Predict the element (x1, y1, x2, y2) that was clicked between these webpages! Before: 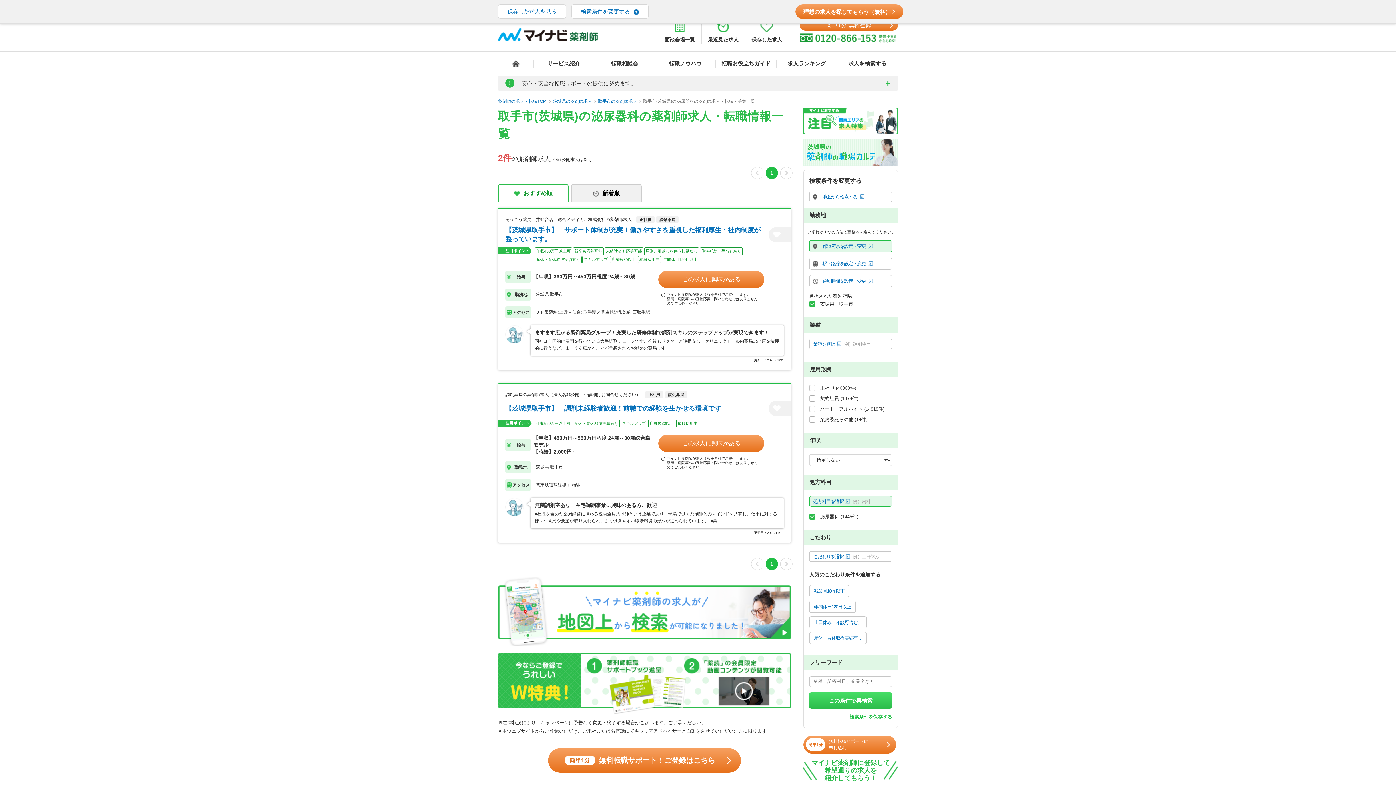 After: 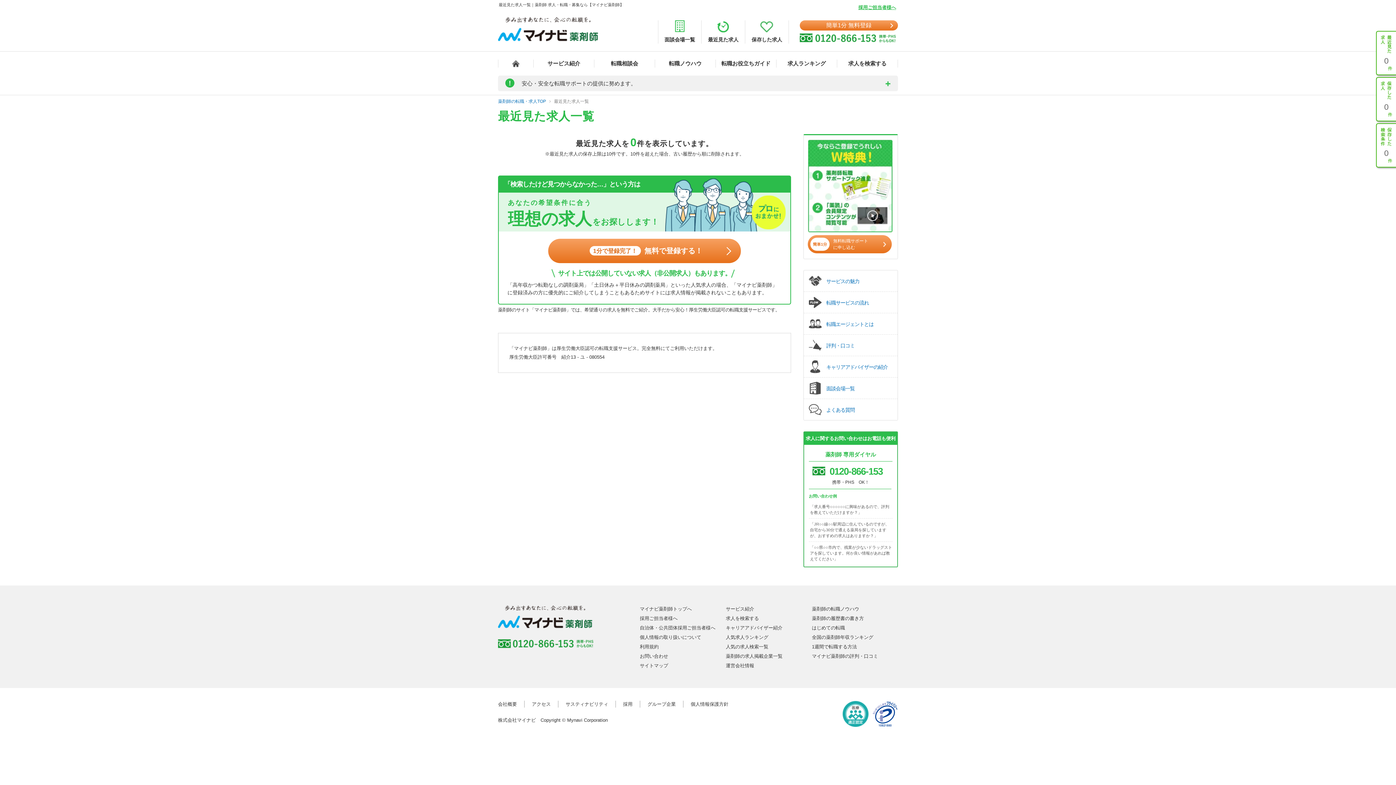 Action: bbox: (701, 20, 745, 43) label: 最近見た求人